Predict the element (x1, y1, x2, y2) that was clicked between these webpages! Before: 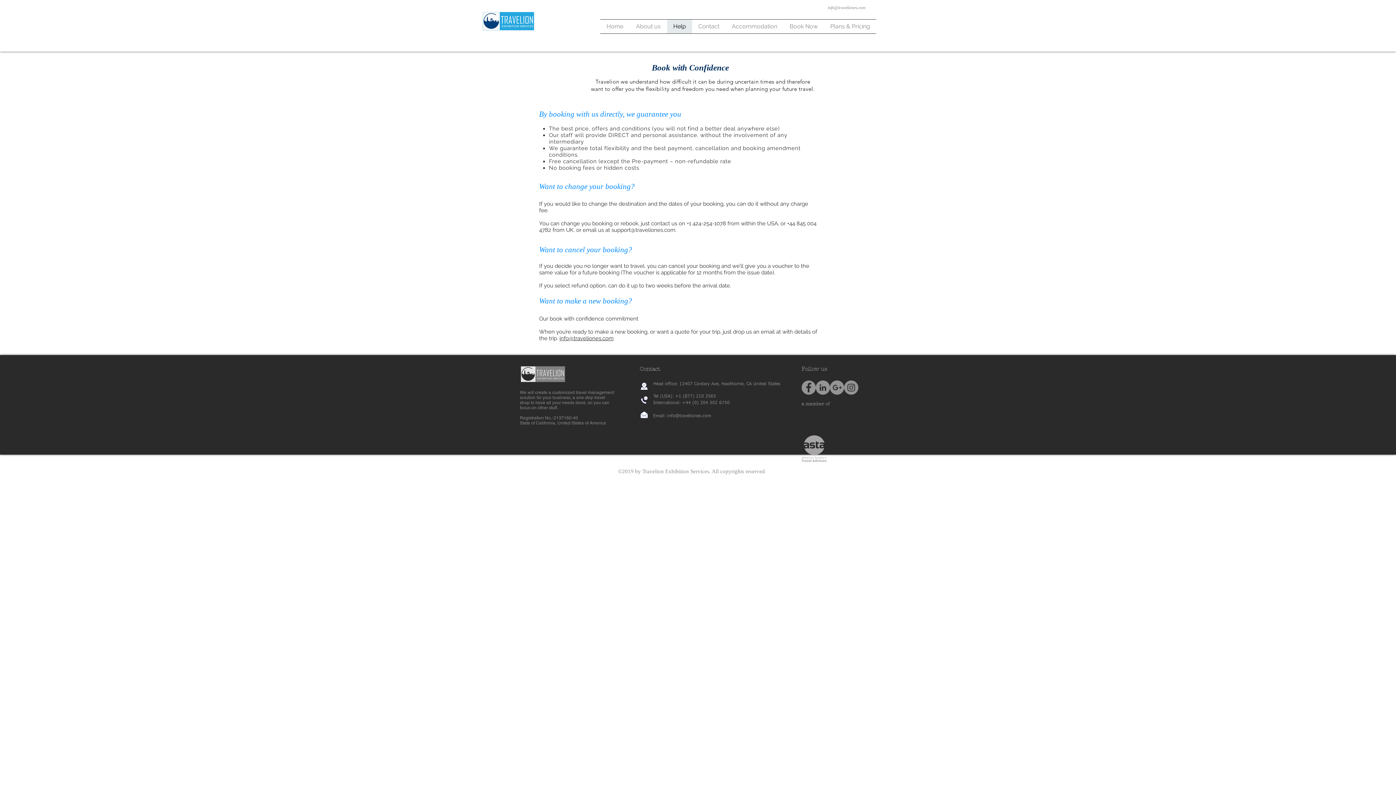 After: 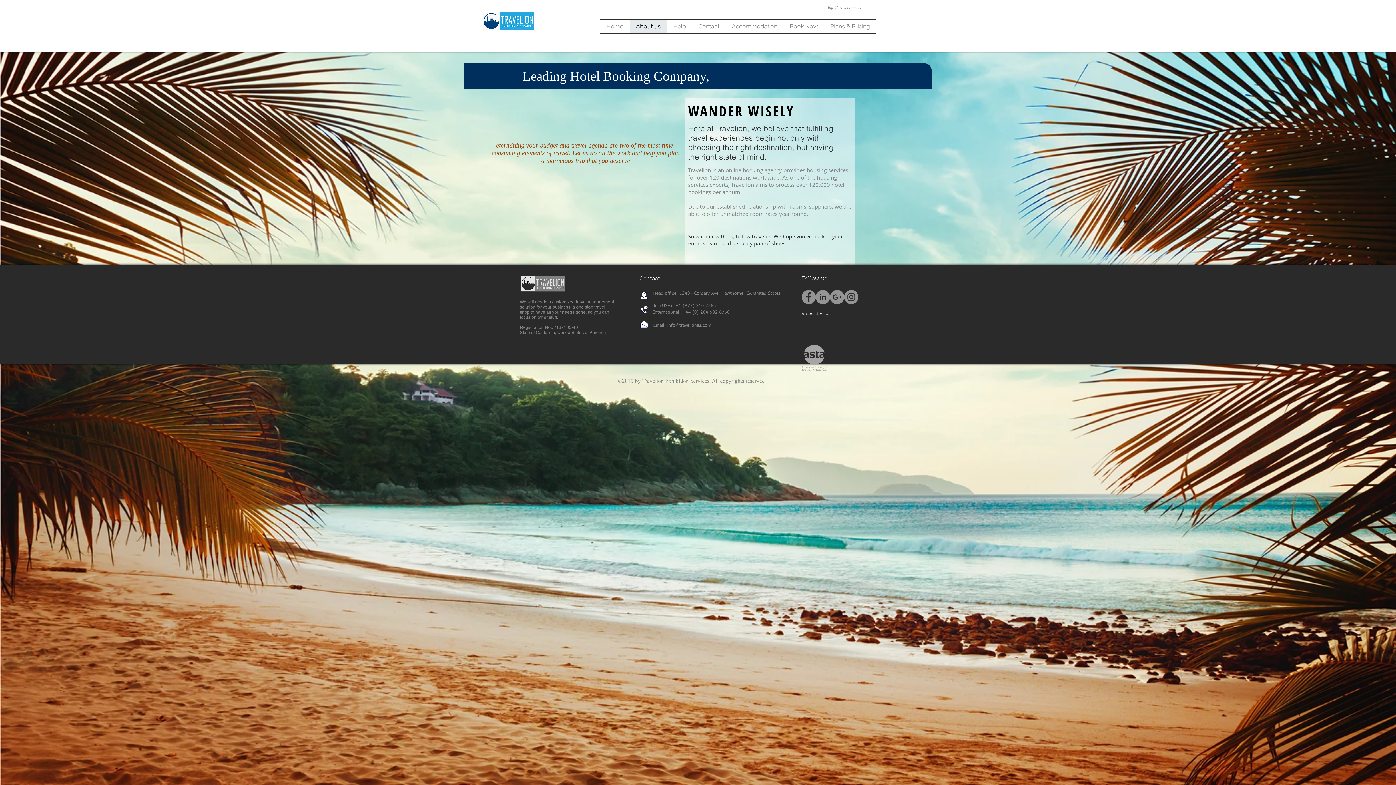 Action: bbox: (629, 19, 667, 33) label: About us